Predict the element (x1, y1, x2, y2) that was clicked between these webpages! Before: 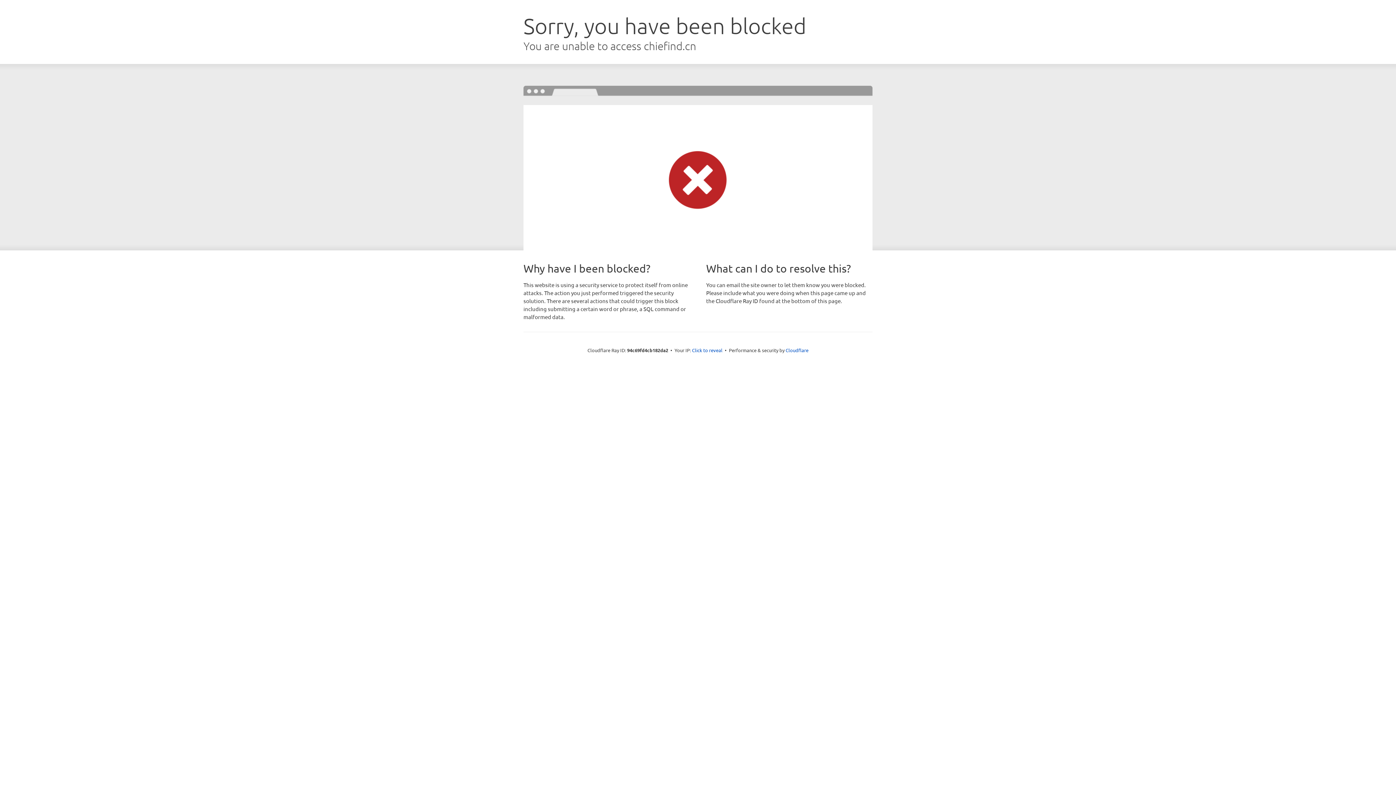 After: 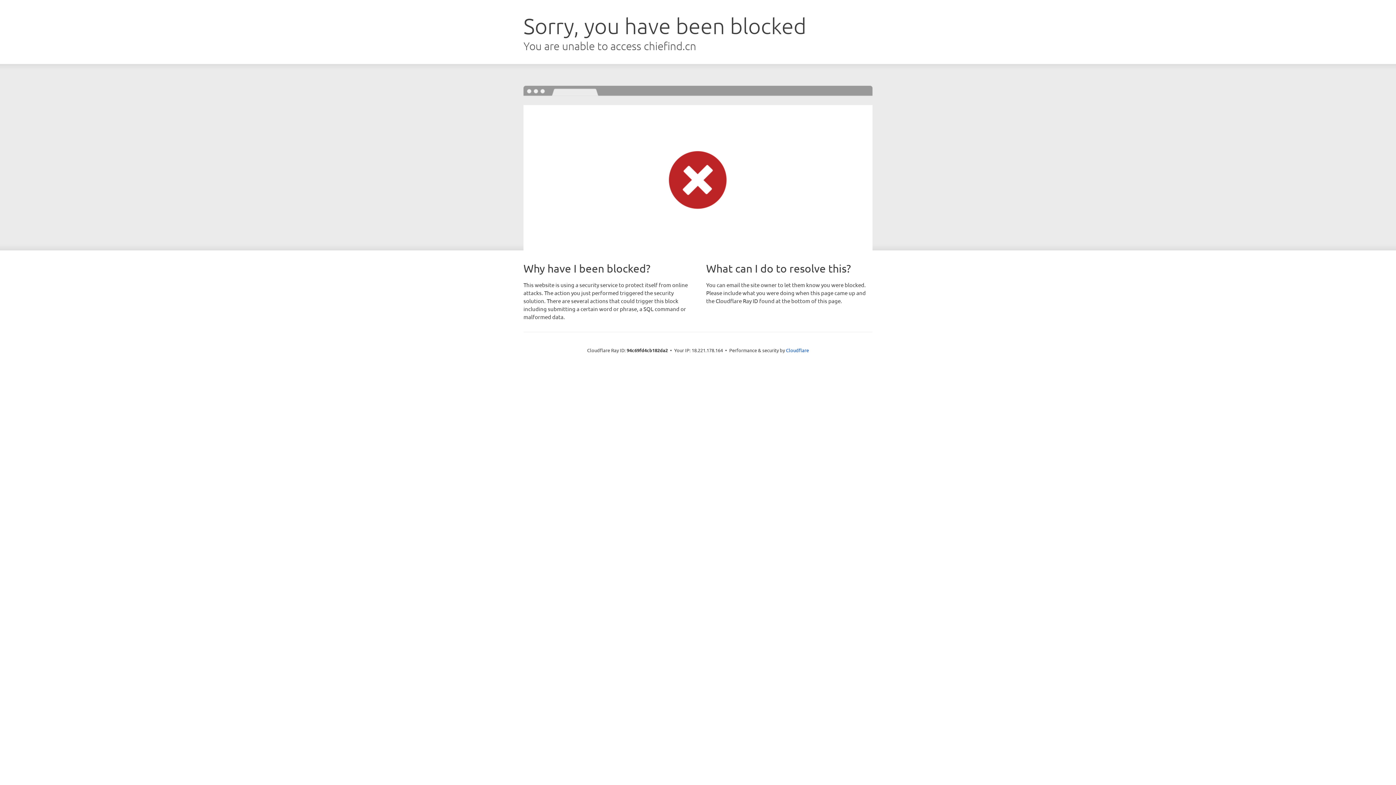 Action: bbox: (692, 346, 722, 353) label: Click to reveal